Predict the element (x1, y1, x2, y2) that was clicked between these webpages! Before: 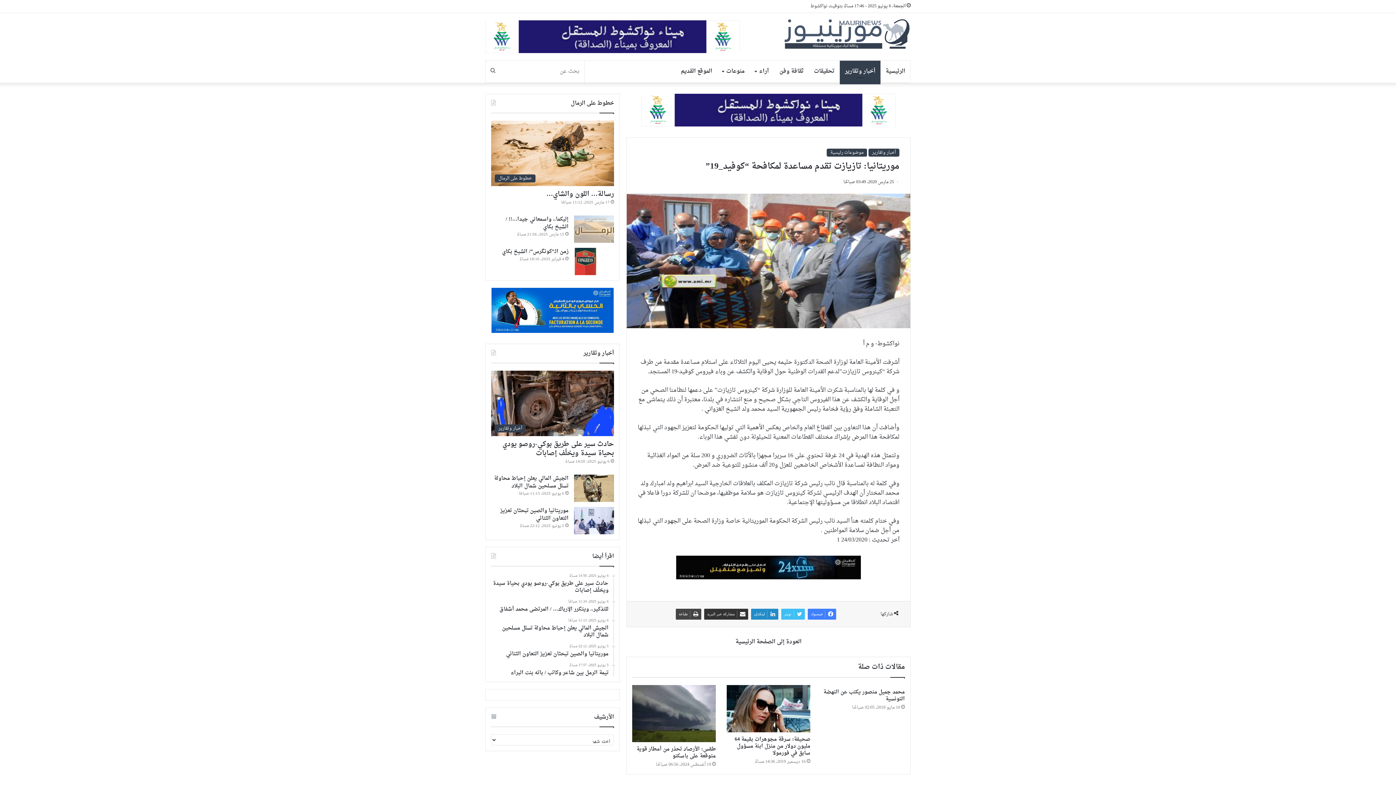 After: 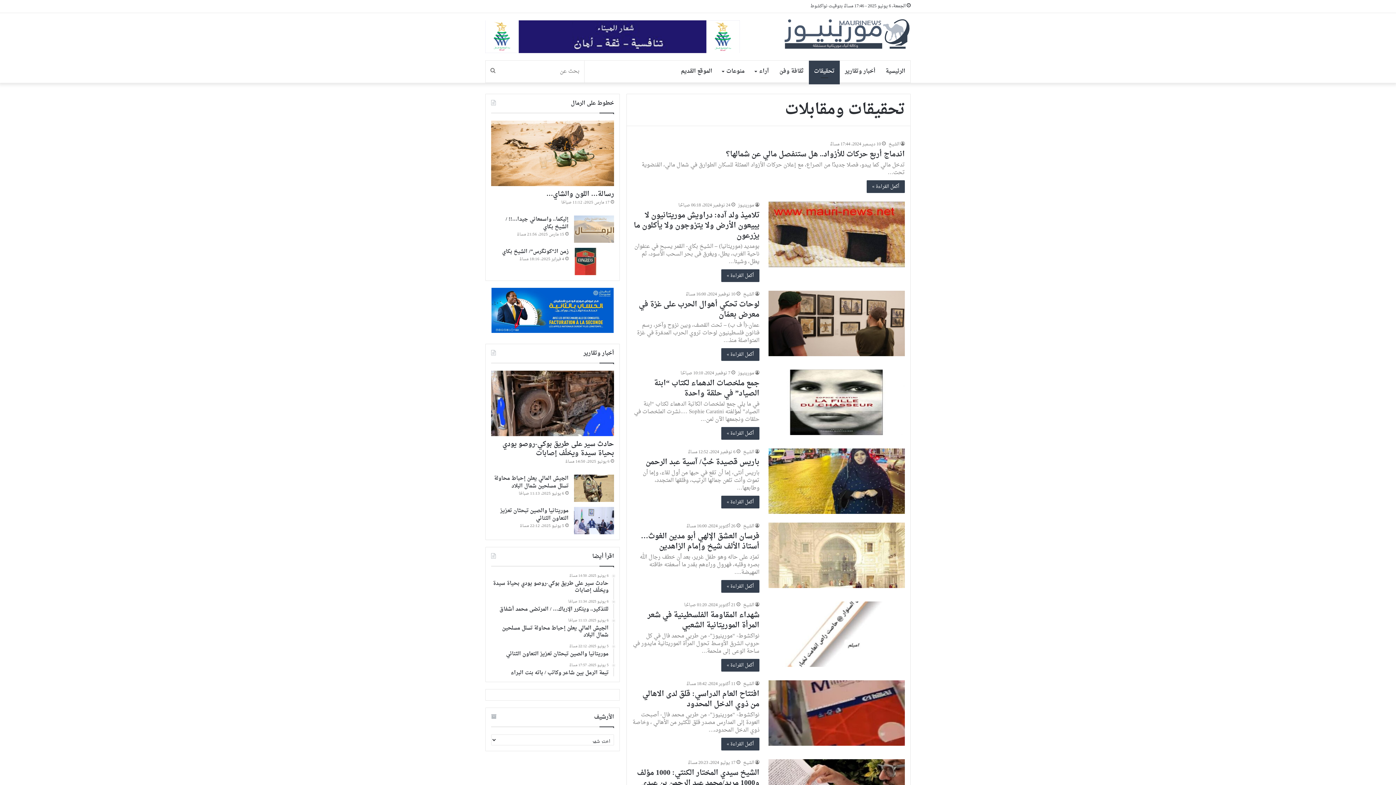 Action: label: تحقيقات bbox: (809, 60, 840, 82)